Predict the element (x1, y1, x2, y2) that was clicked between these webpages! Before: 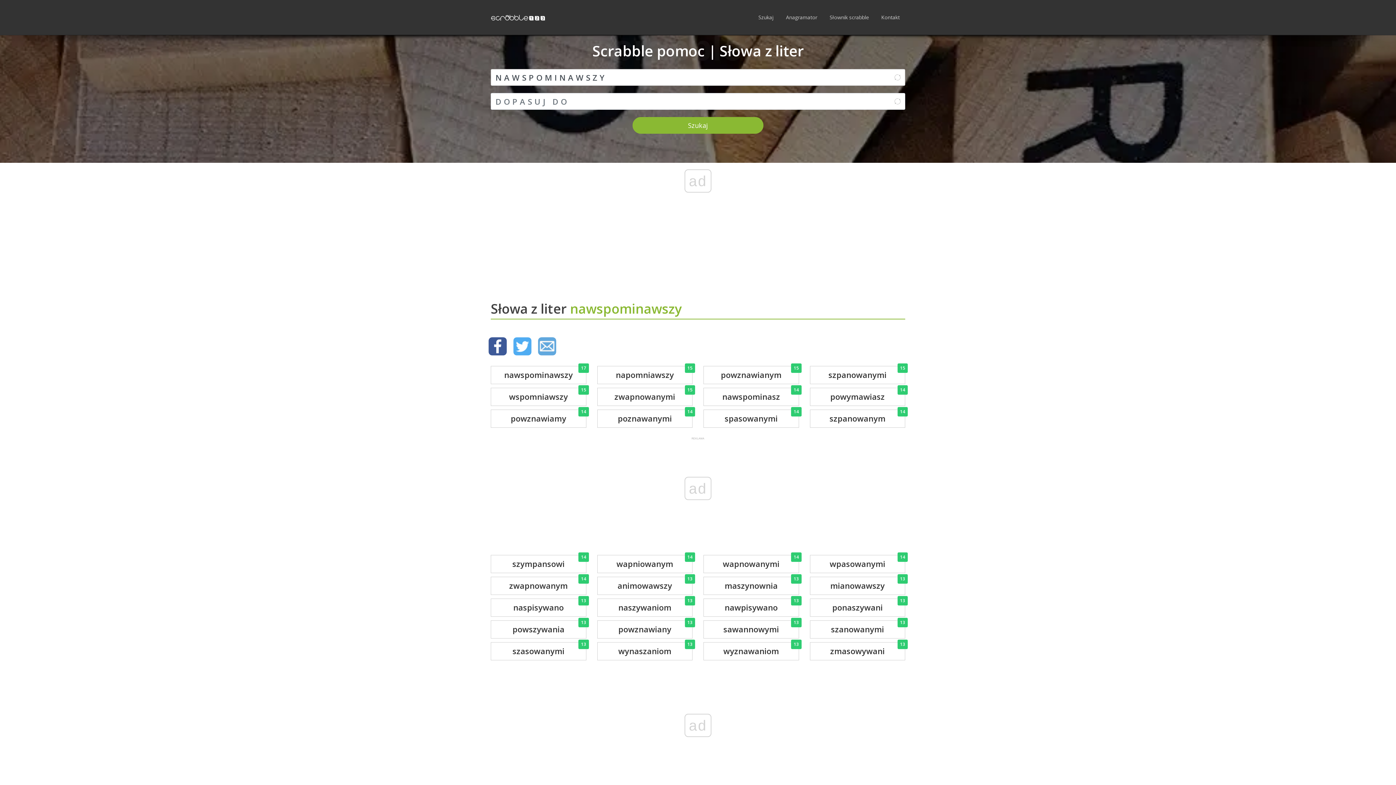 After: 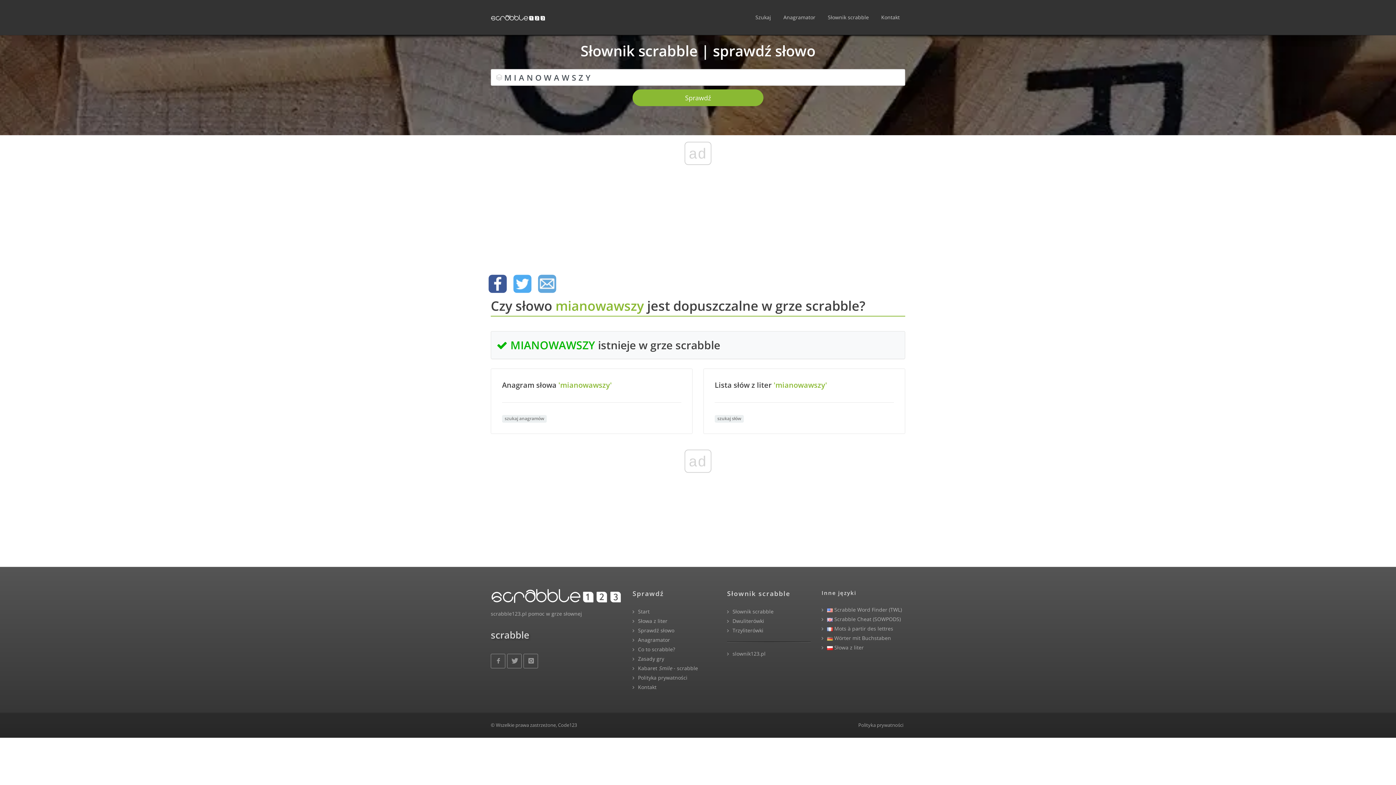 Action: bbox: (810, 577, 905, 595) label: mianowawszy
13